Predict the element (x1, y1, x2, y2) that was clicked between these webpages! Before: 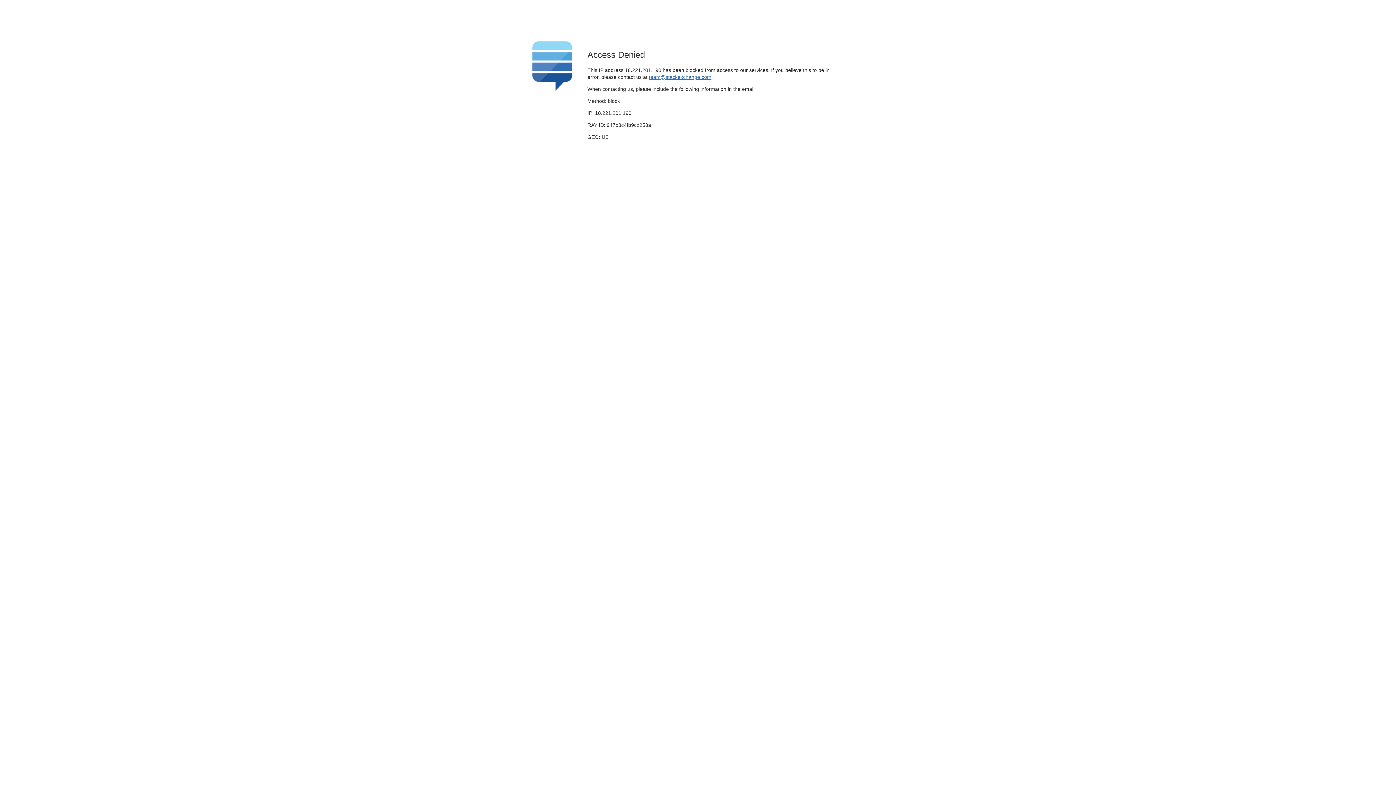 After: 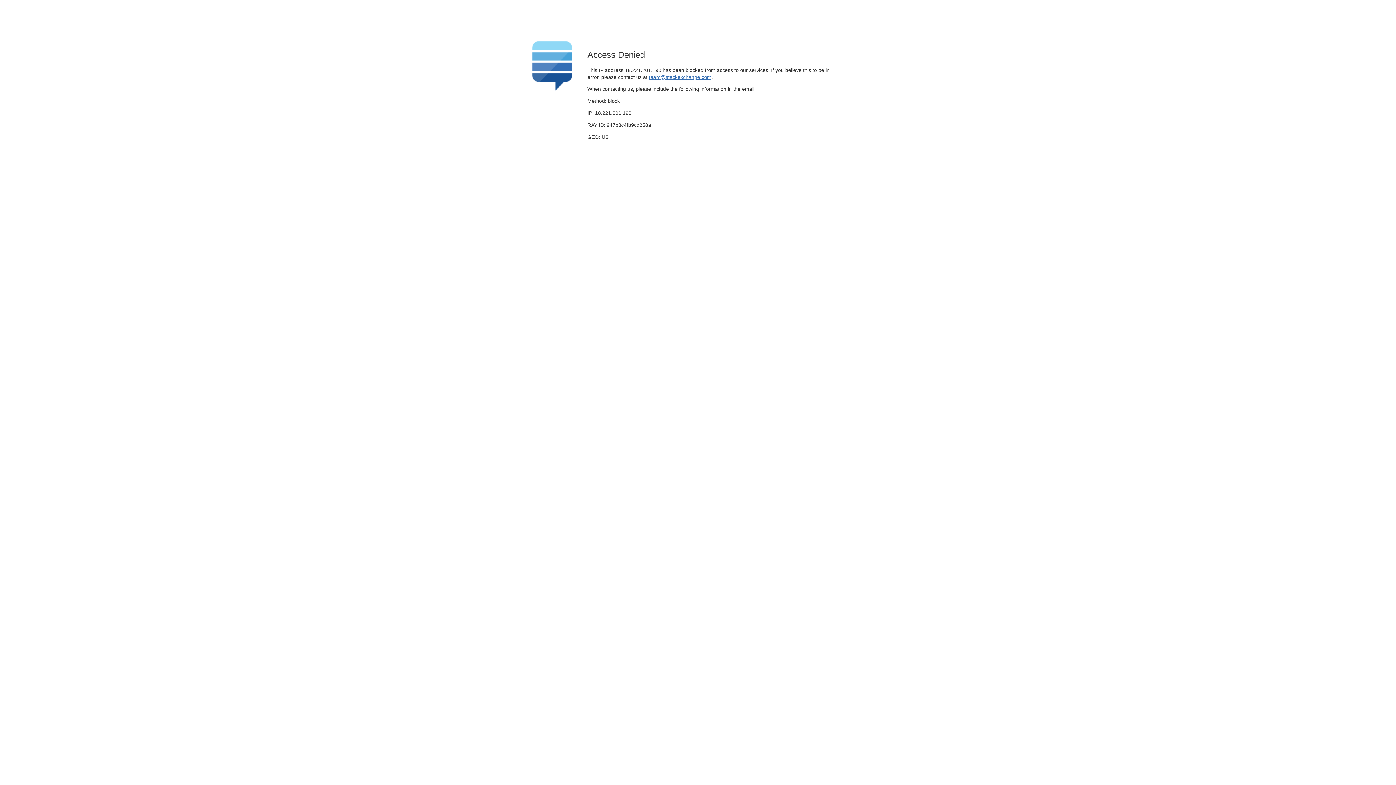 Action: label: team@stackexchange.com bbox: (649, 74, 711, 79)